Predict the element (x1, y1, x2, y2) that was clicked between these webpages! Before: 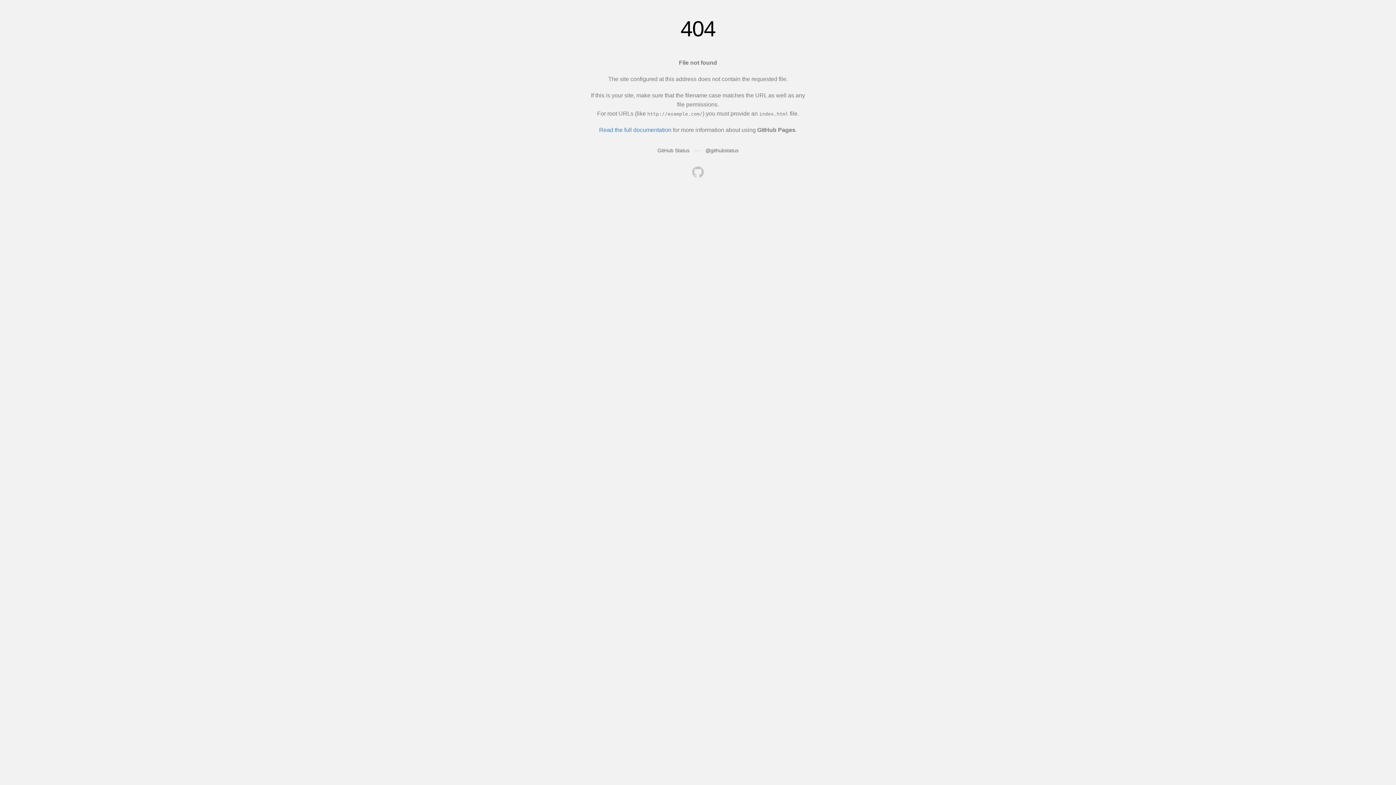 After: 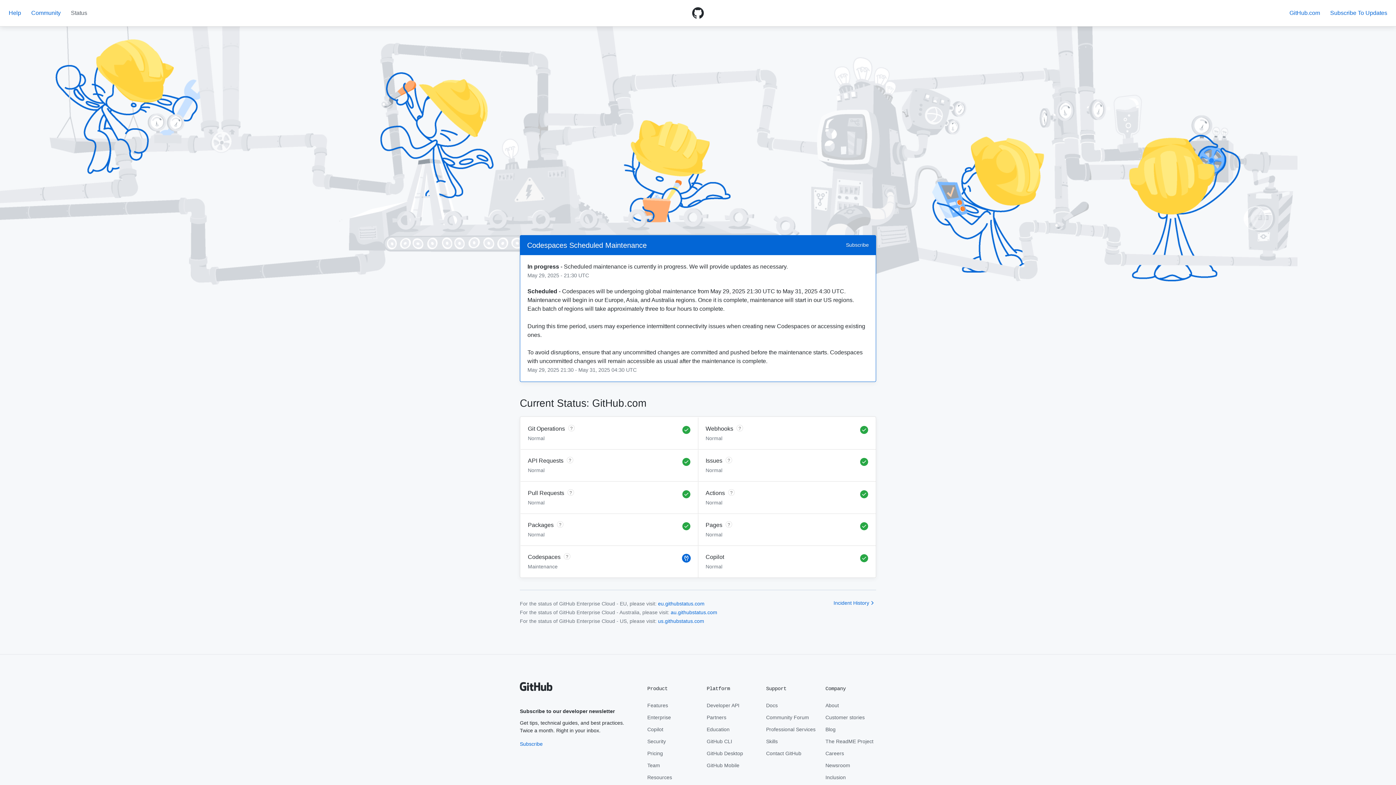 Action: label: GitHub Status bbox: (657, 147, 689, 153)